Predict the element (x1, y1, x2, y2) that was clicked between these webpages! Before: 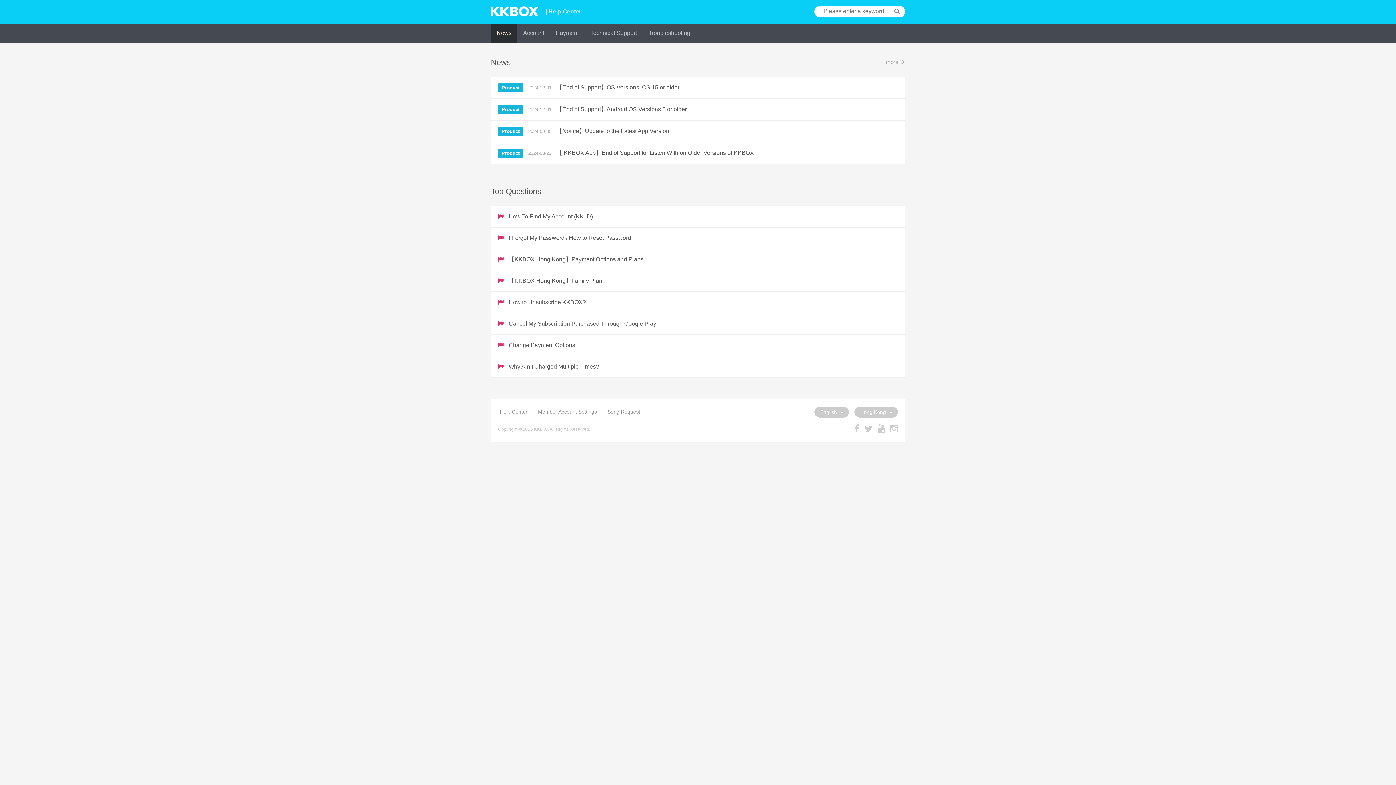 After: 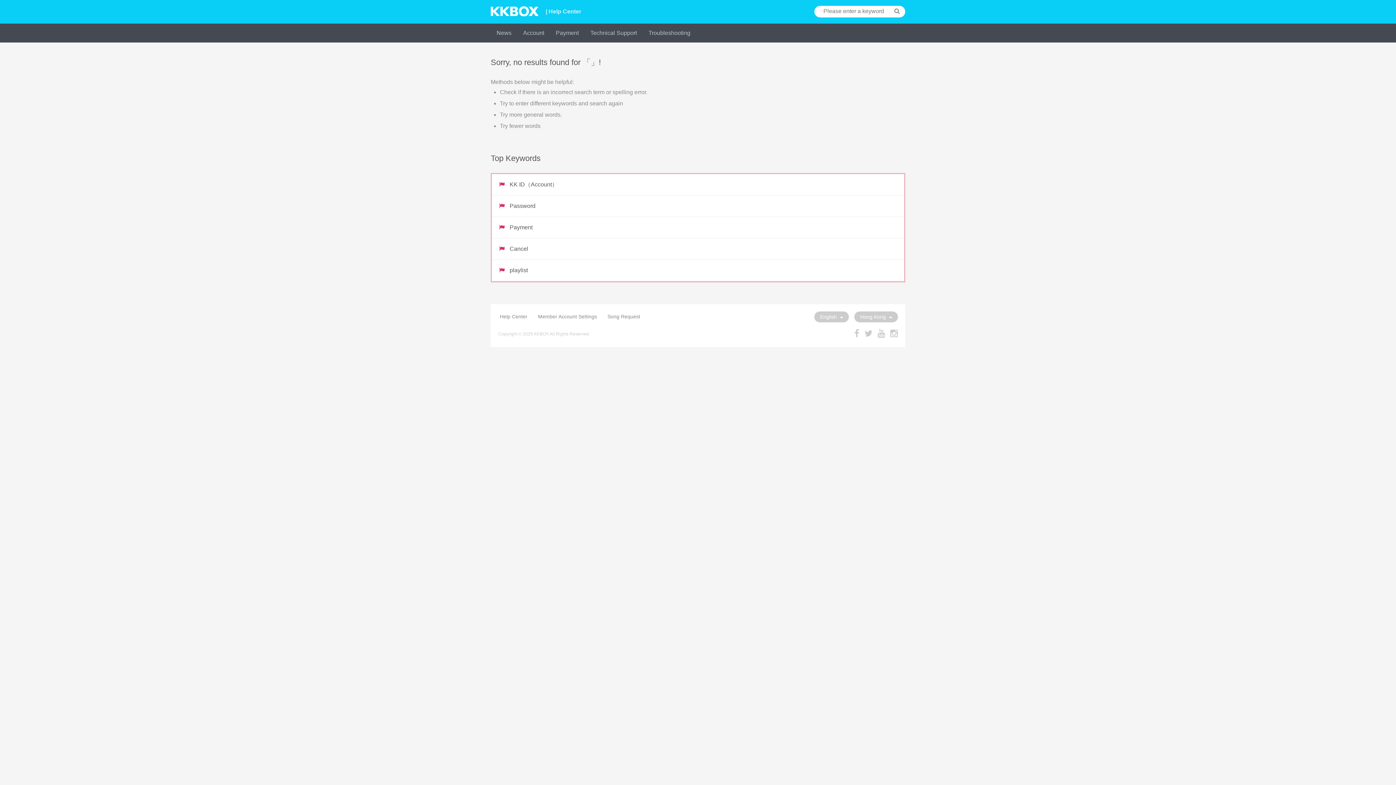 Action: bbox: (892, 5, 902, 16)